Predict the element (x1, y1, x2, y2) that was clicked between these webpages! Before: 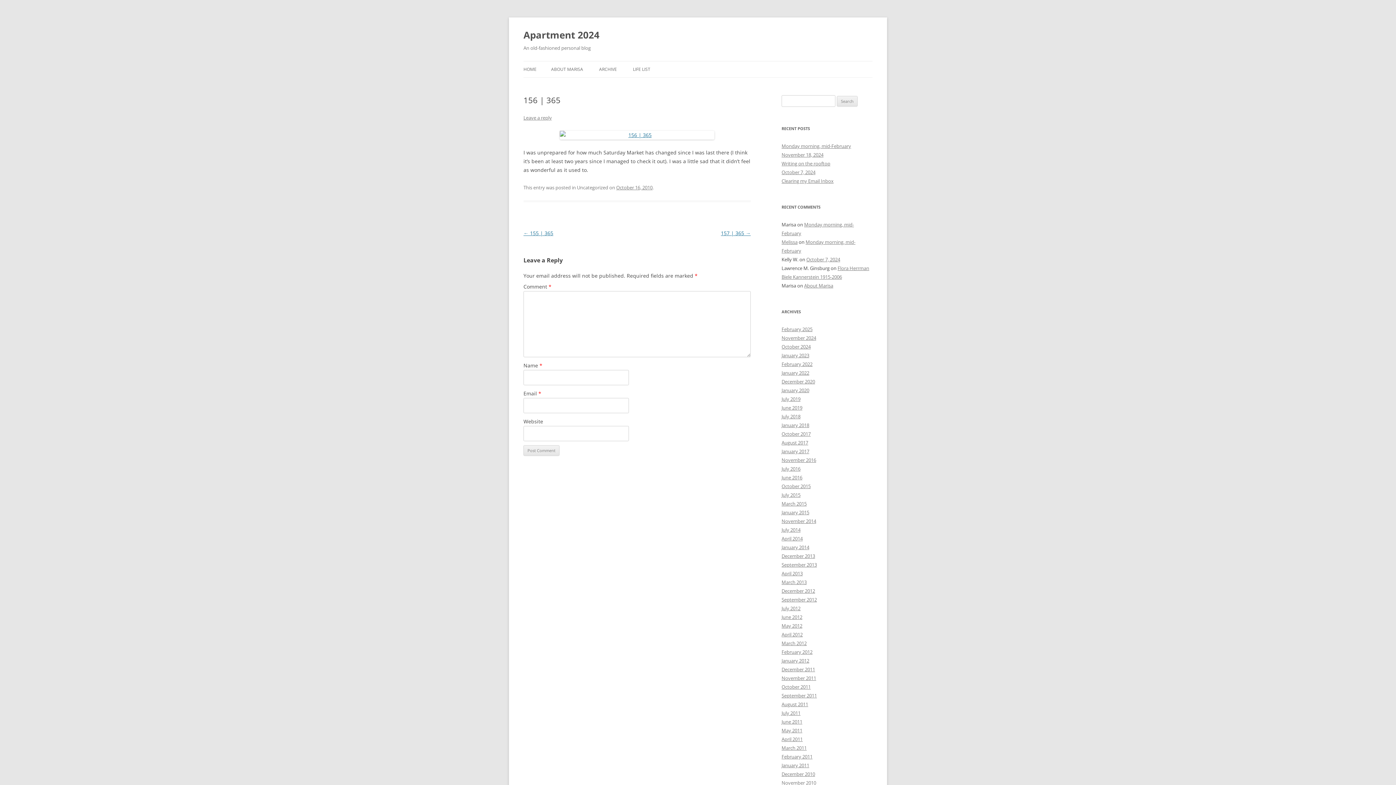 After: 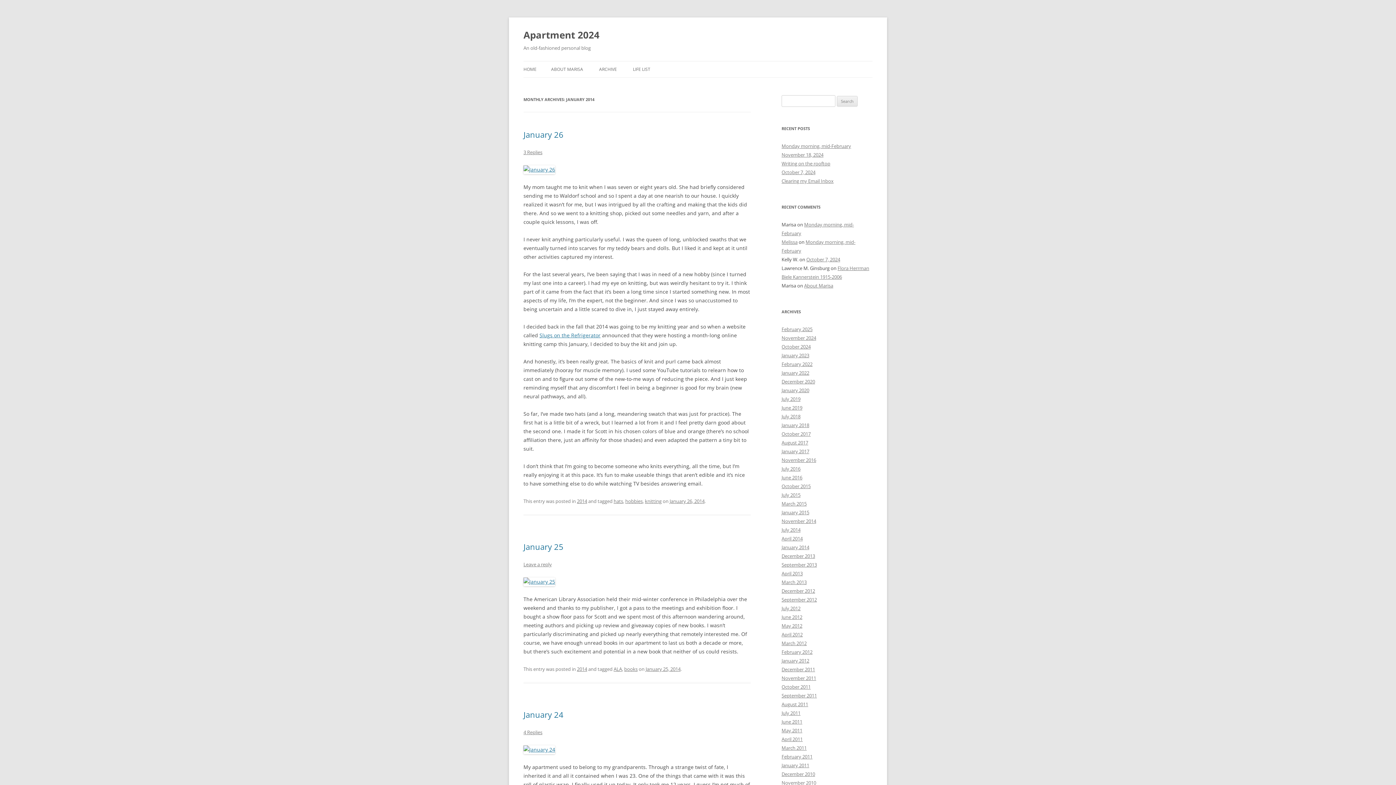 Action: bbox: (781, 544, 809, 550) label: January 2014